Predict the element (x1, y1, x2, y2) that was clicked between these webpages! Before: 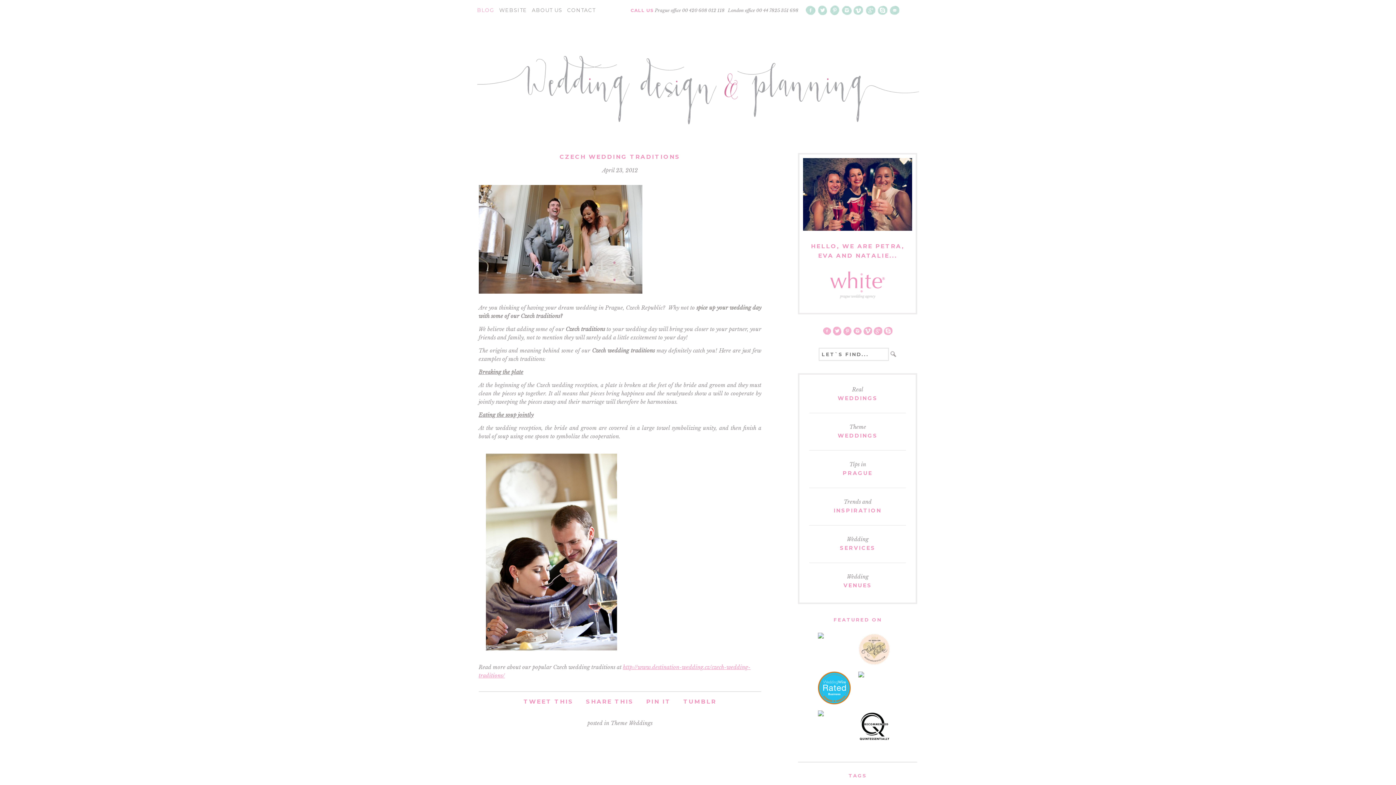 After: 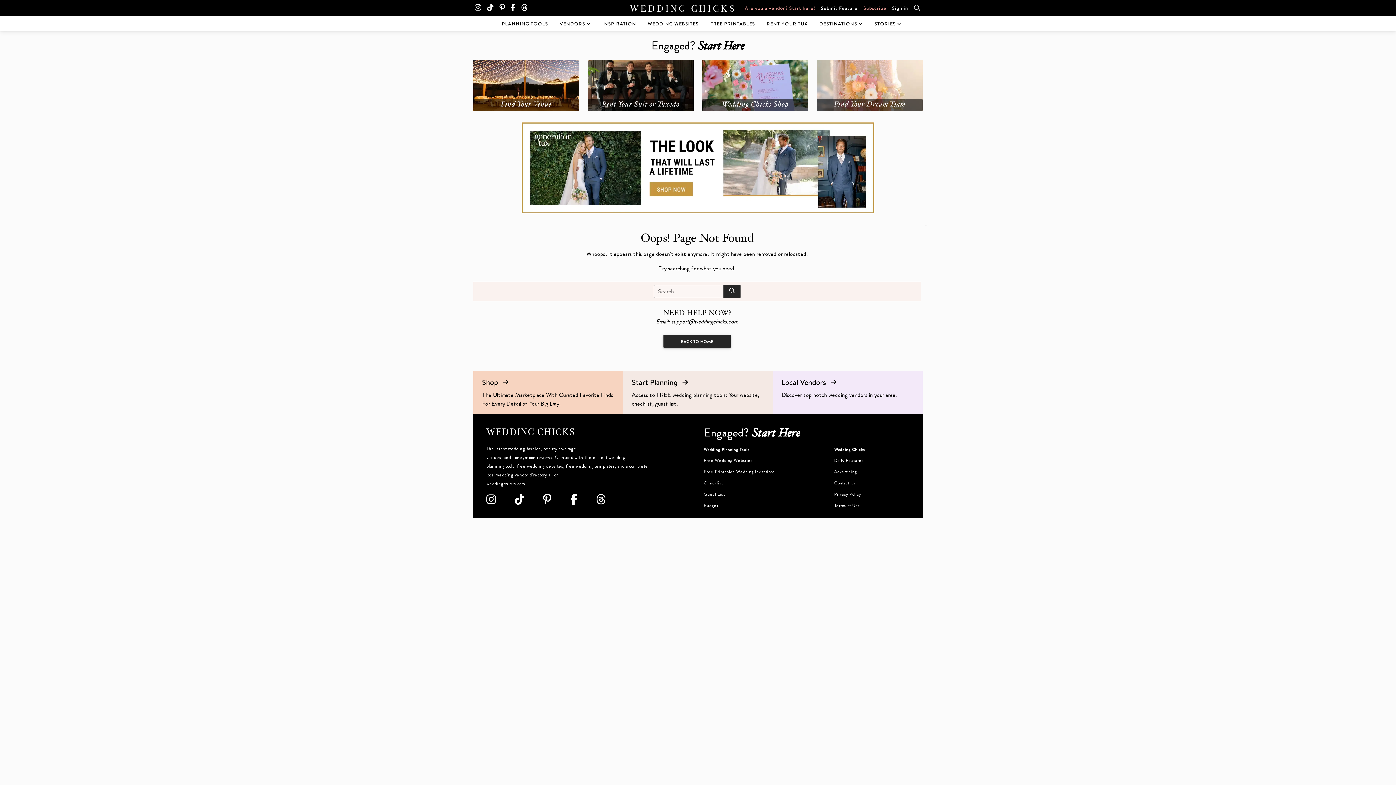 Action: bbox: (858, 632, 891, 665)